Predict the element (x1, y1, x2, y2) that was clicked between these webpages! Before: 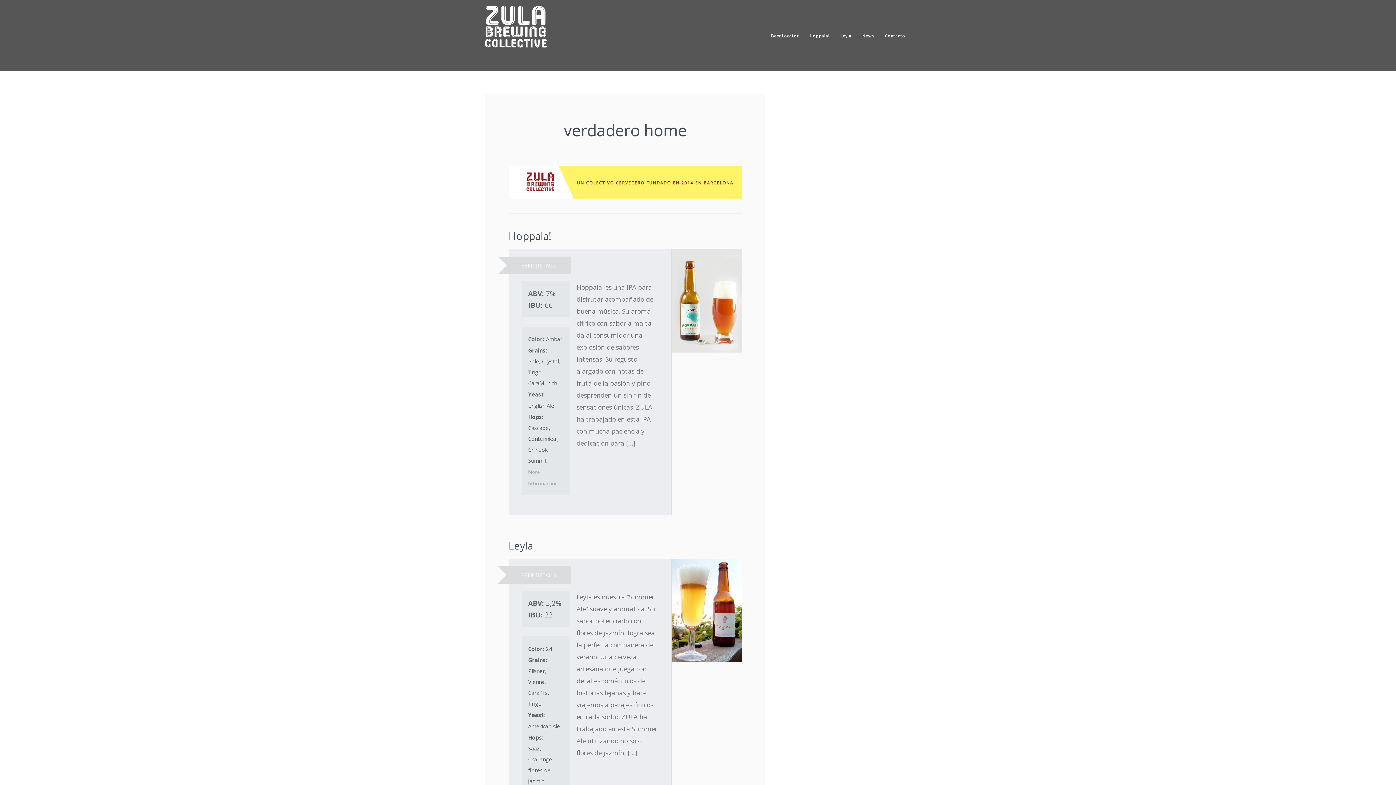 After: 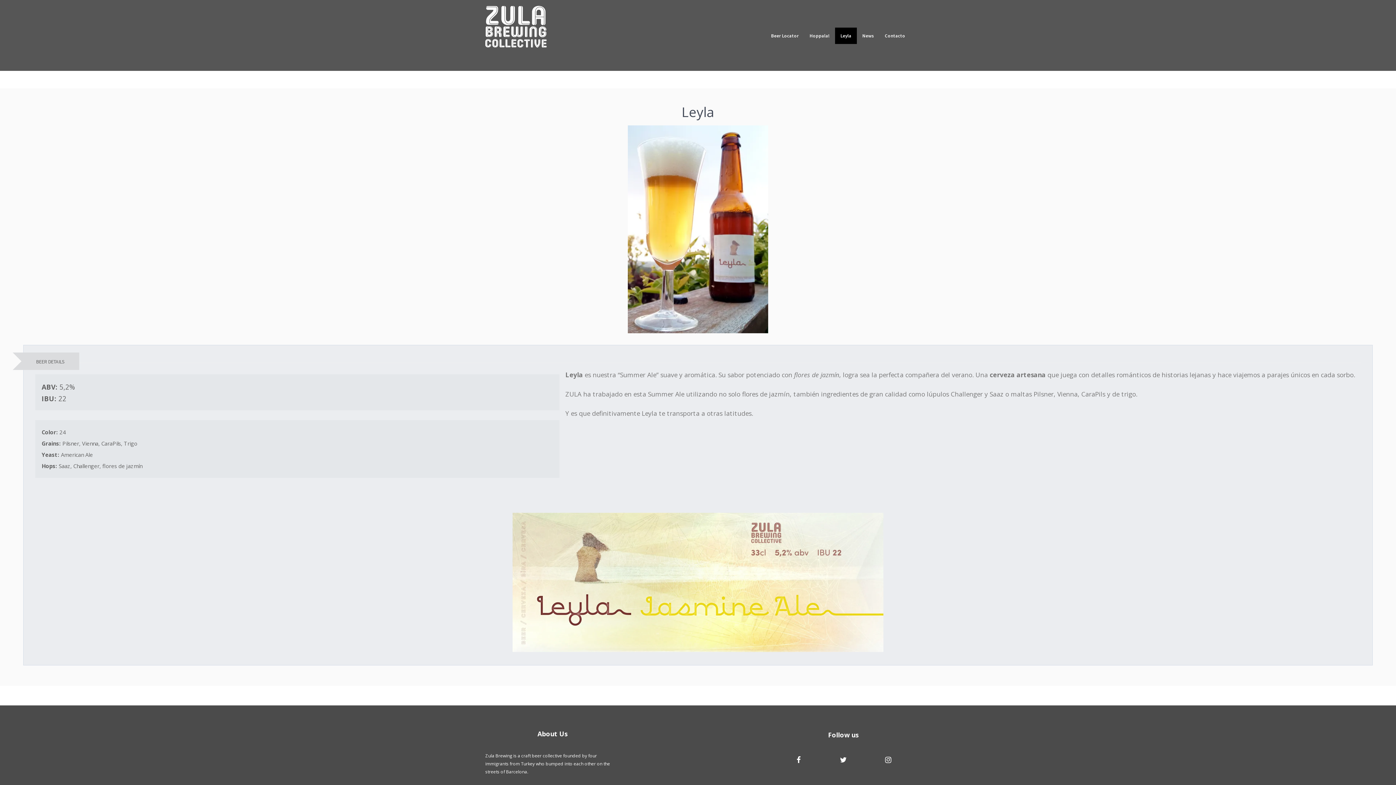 Action: bbox: (521, 571, 556, 578) label: BEER DETAILS